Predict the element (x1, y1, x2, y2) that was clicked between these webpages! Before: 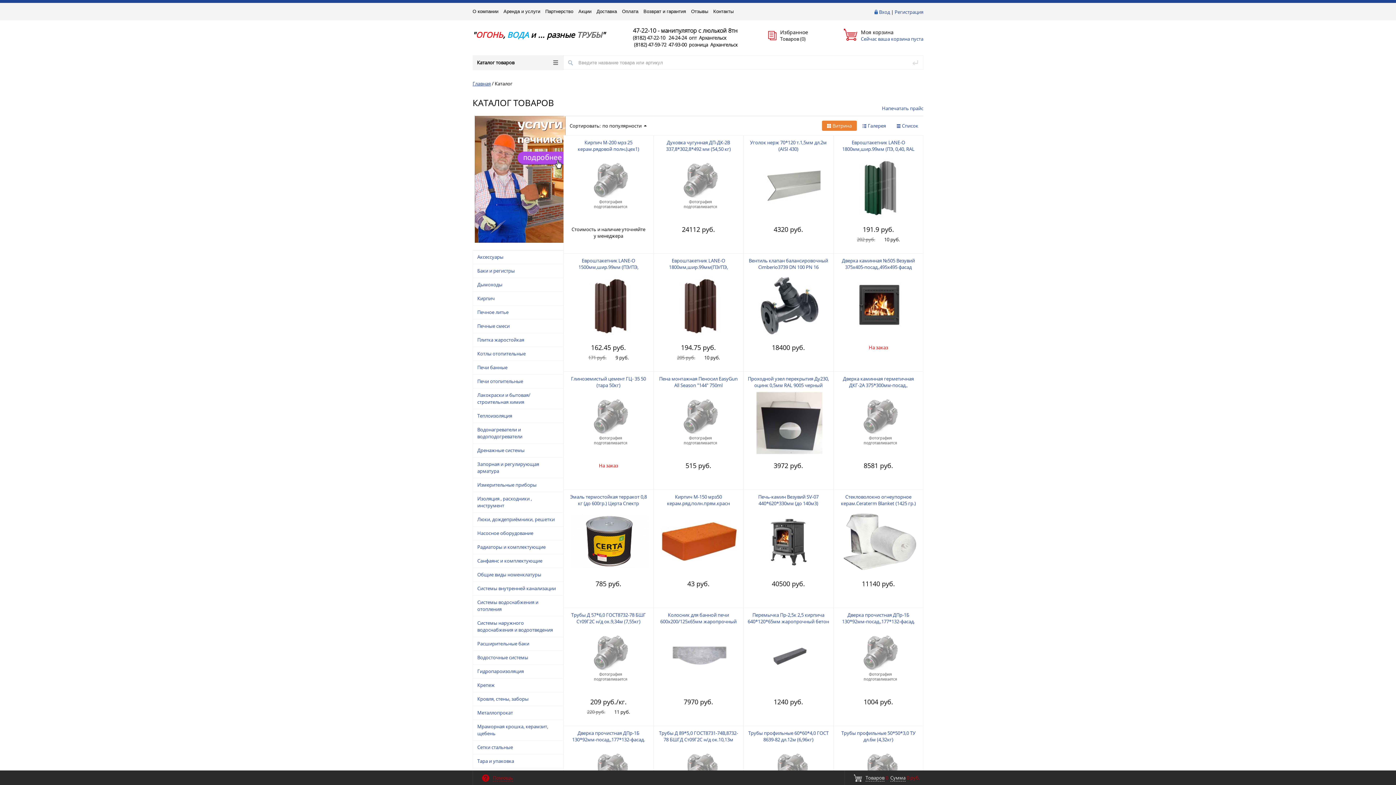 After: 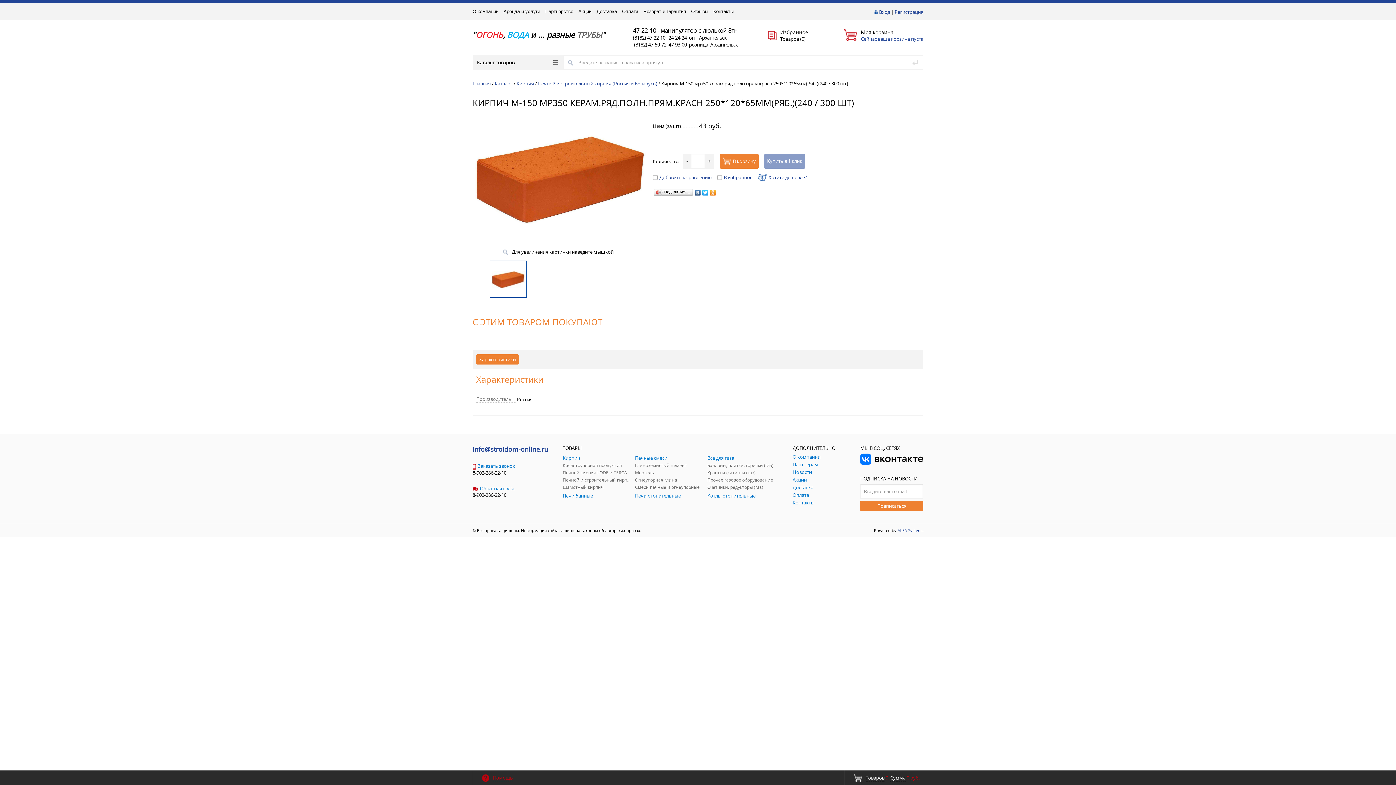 Action: bbox: (657, 510, 739, 571)